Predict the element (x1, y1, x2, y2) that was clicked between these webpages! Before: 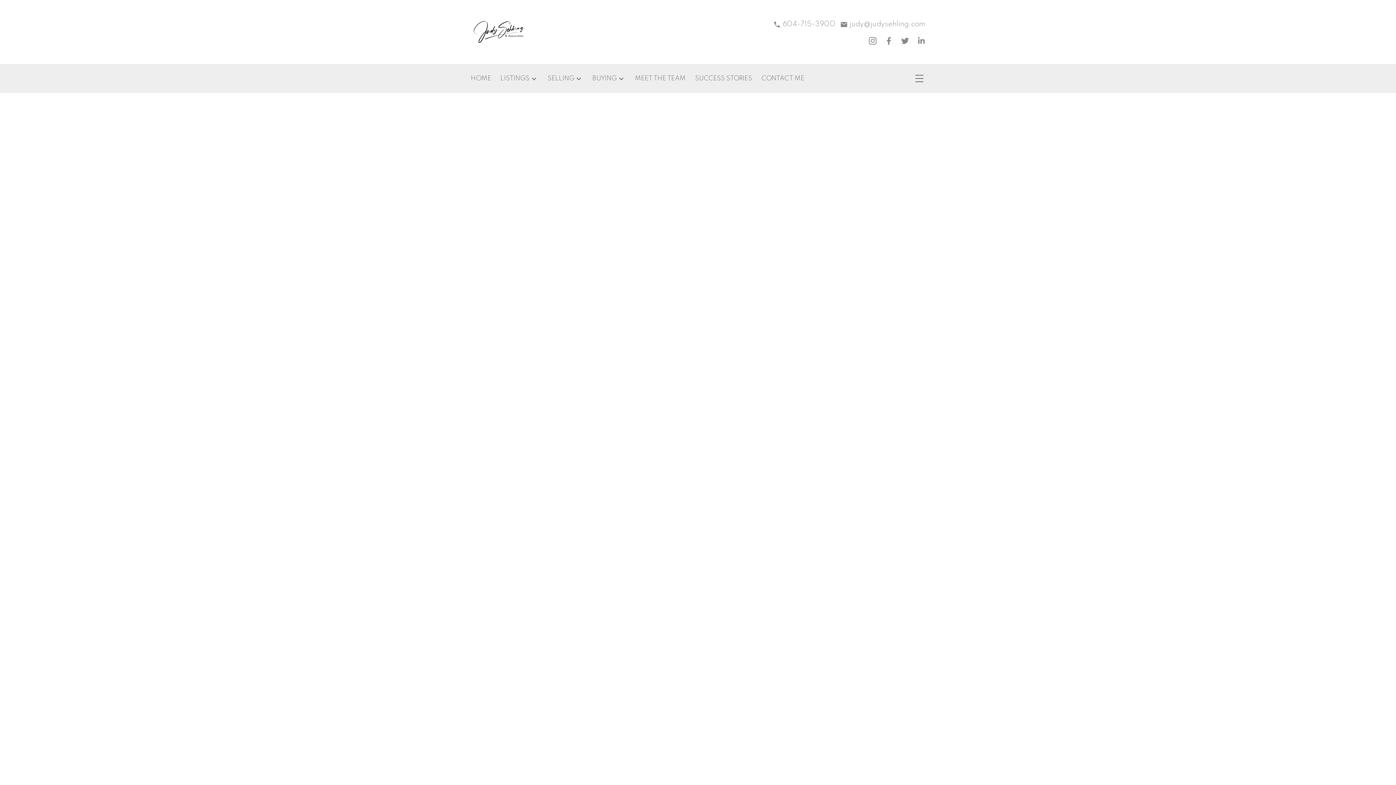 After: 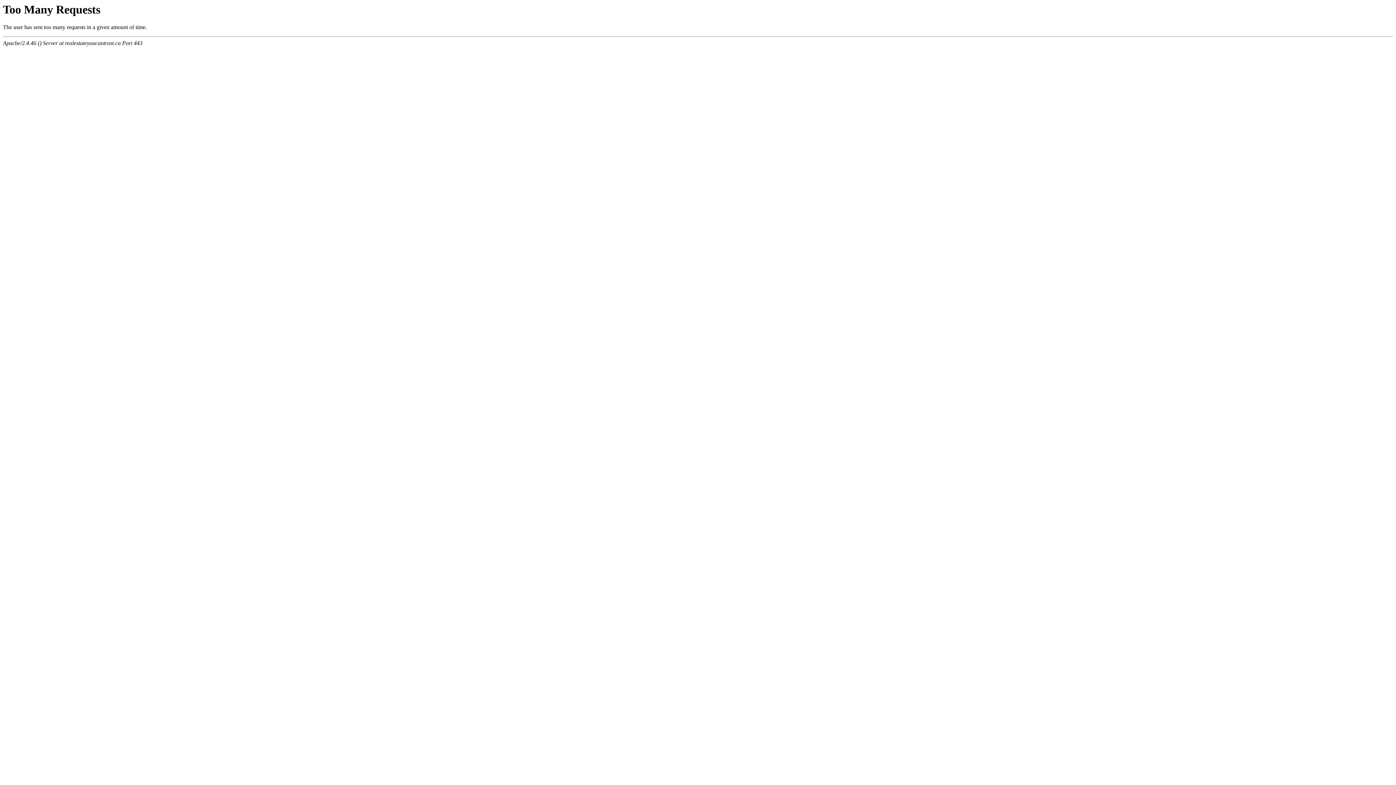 Action: label: Most Recent bbox: (818, 159, 856, 165)